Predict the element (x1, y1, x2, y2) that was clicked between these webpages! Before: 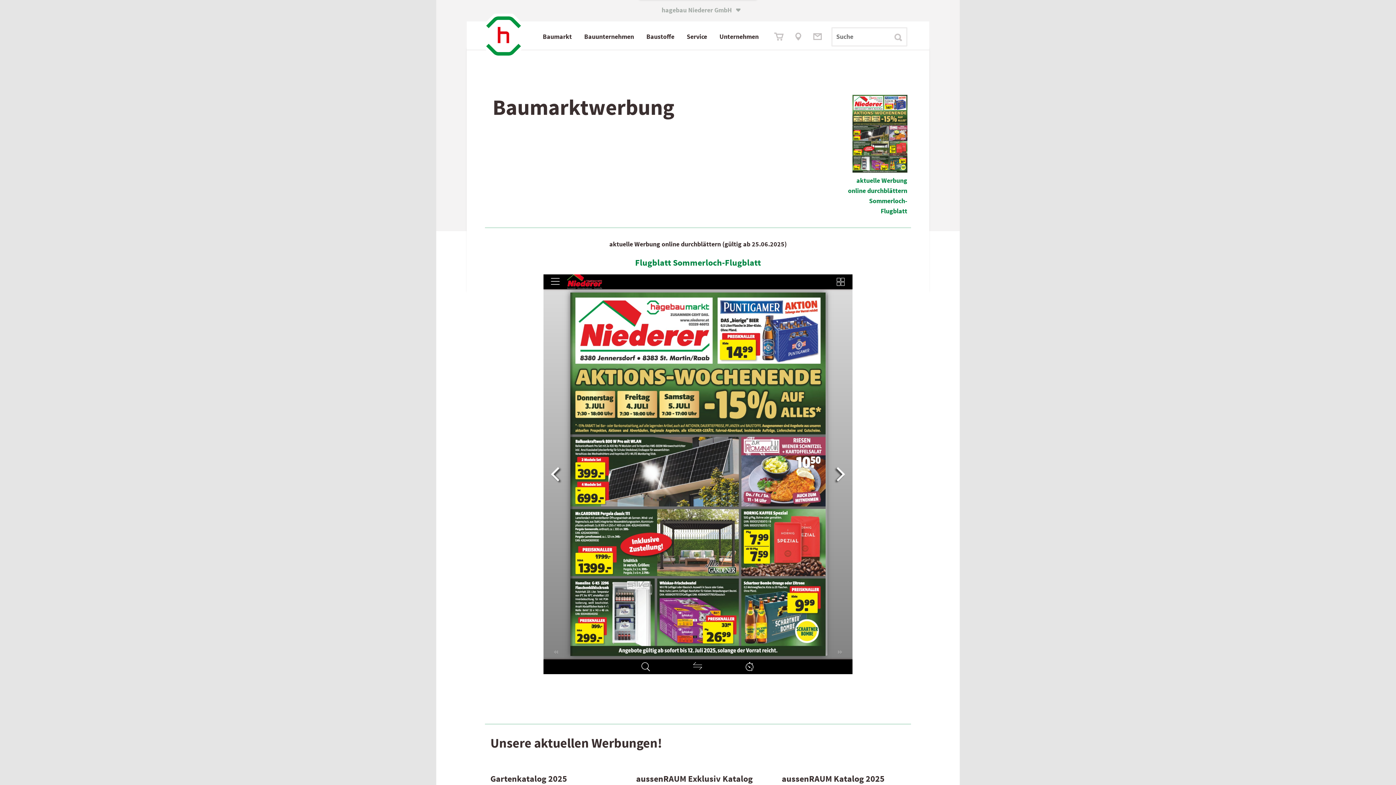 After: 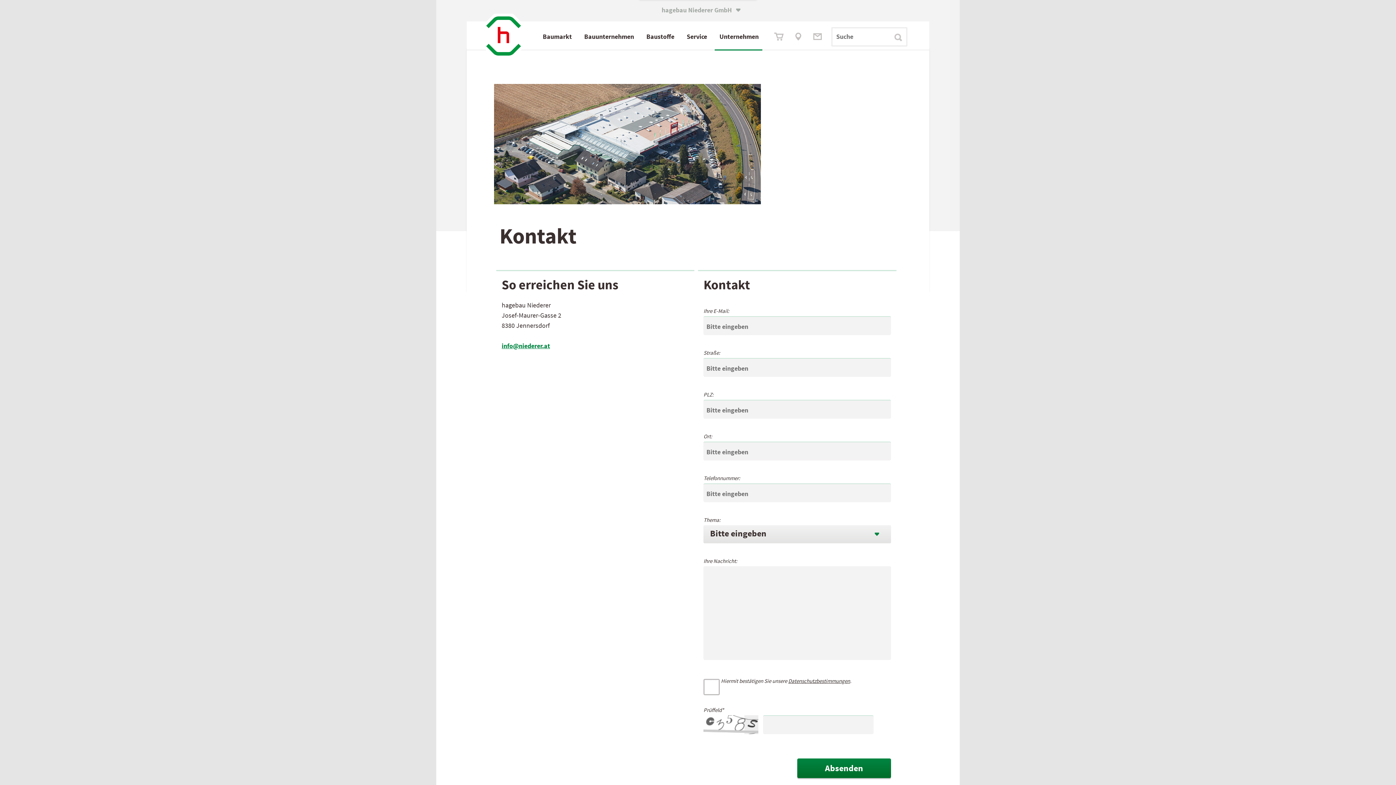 Action: label:  bbox: (806, 31, 828, 41)